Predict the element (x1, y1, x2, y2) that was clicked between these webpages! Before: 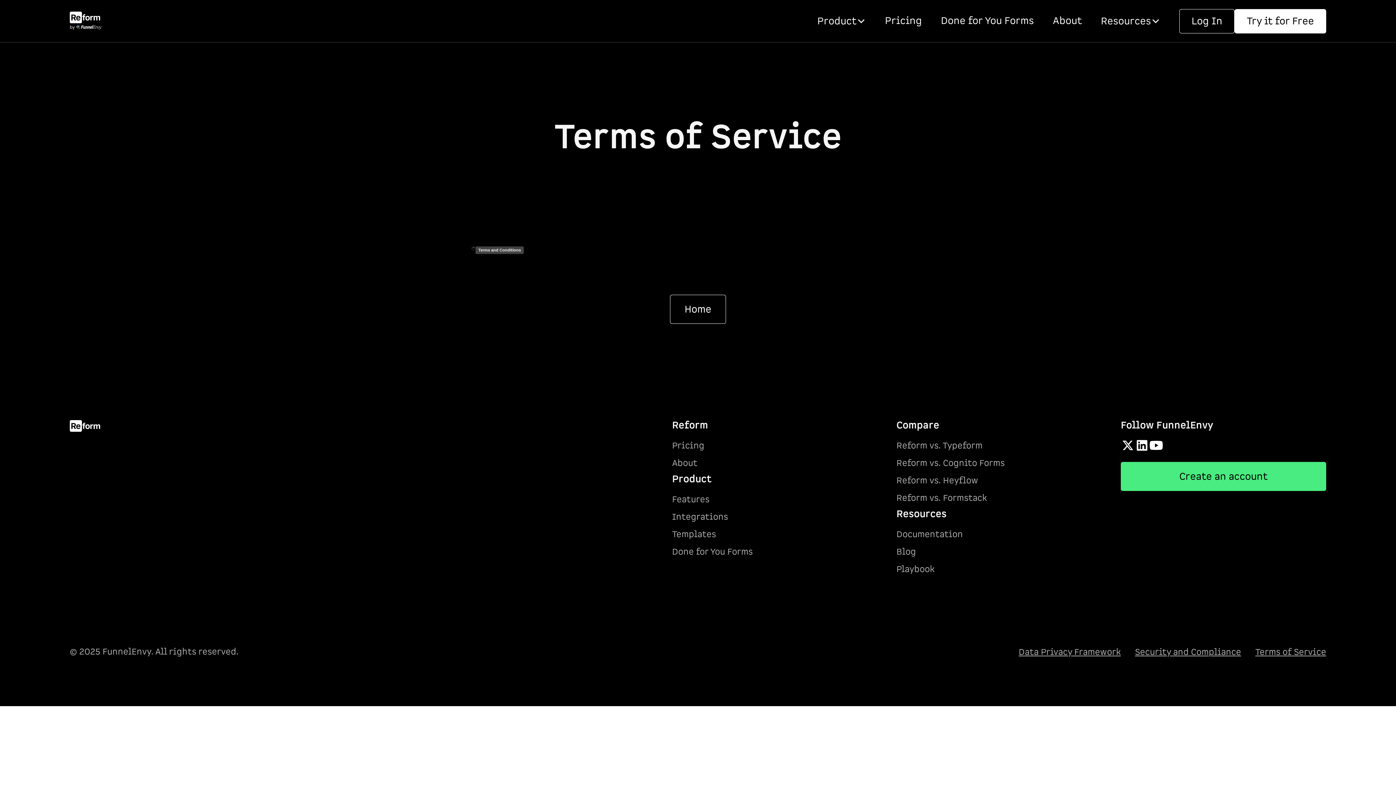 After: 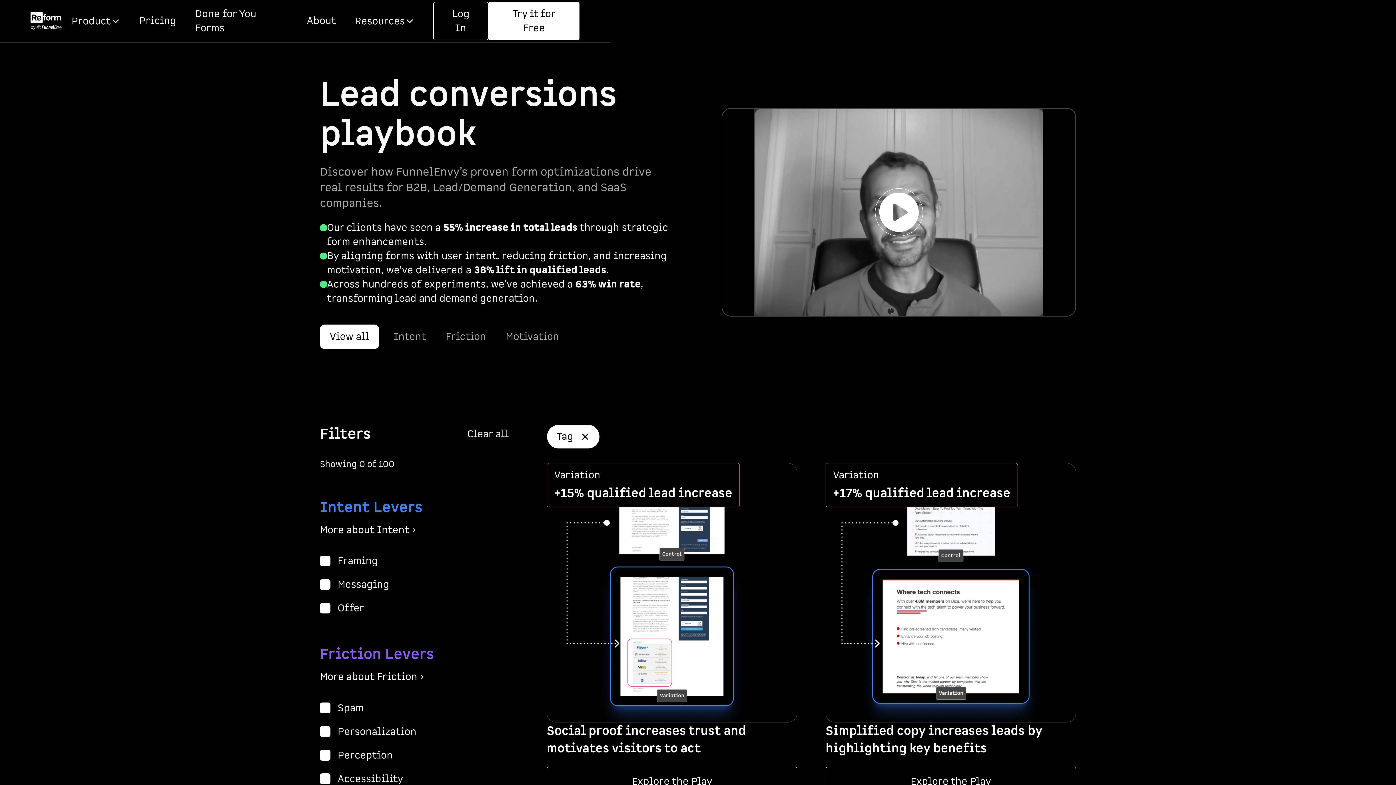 Action: label: Playbook bbox: (896, 561, 963, 578)